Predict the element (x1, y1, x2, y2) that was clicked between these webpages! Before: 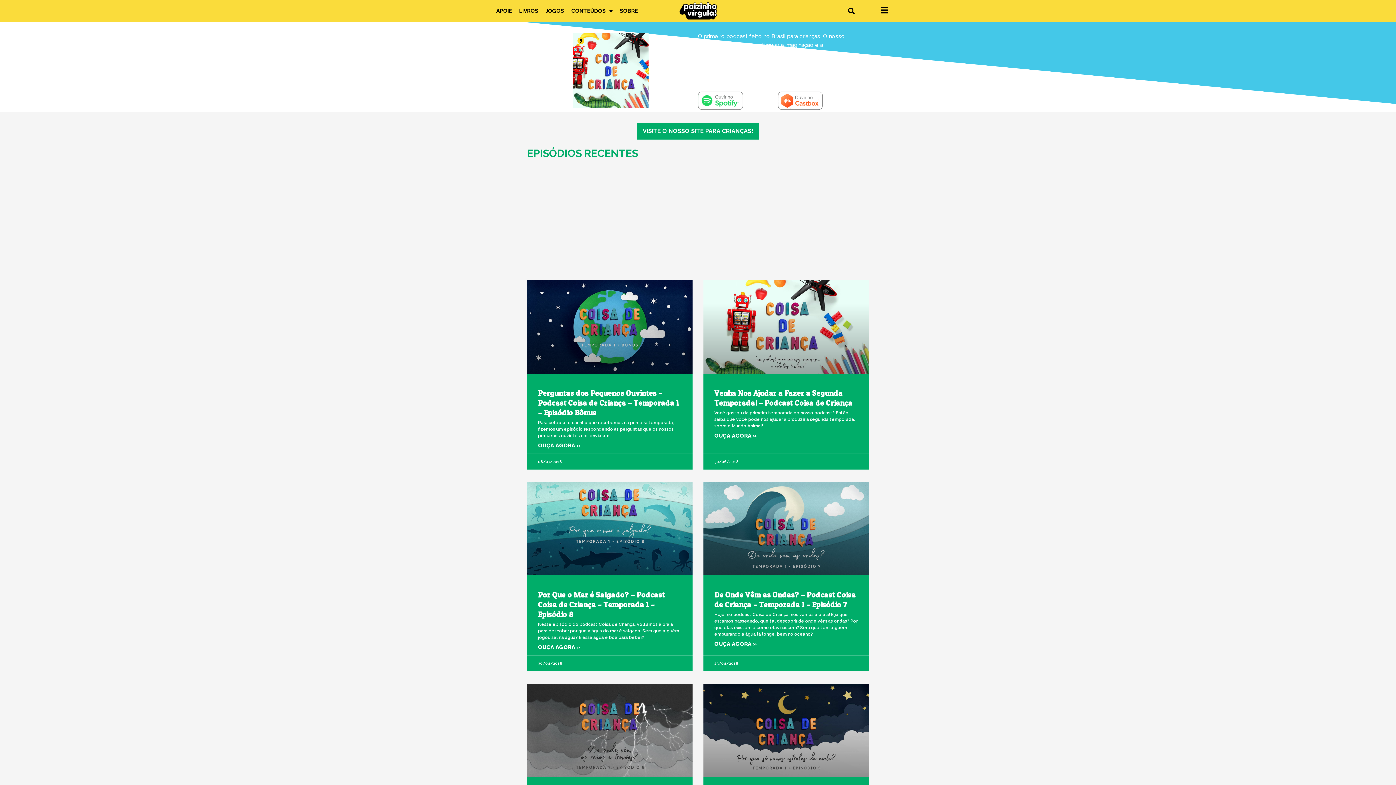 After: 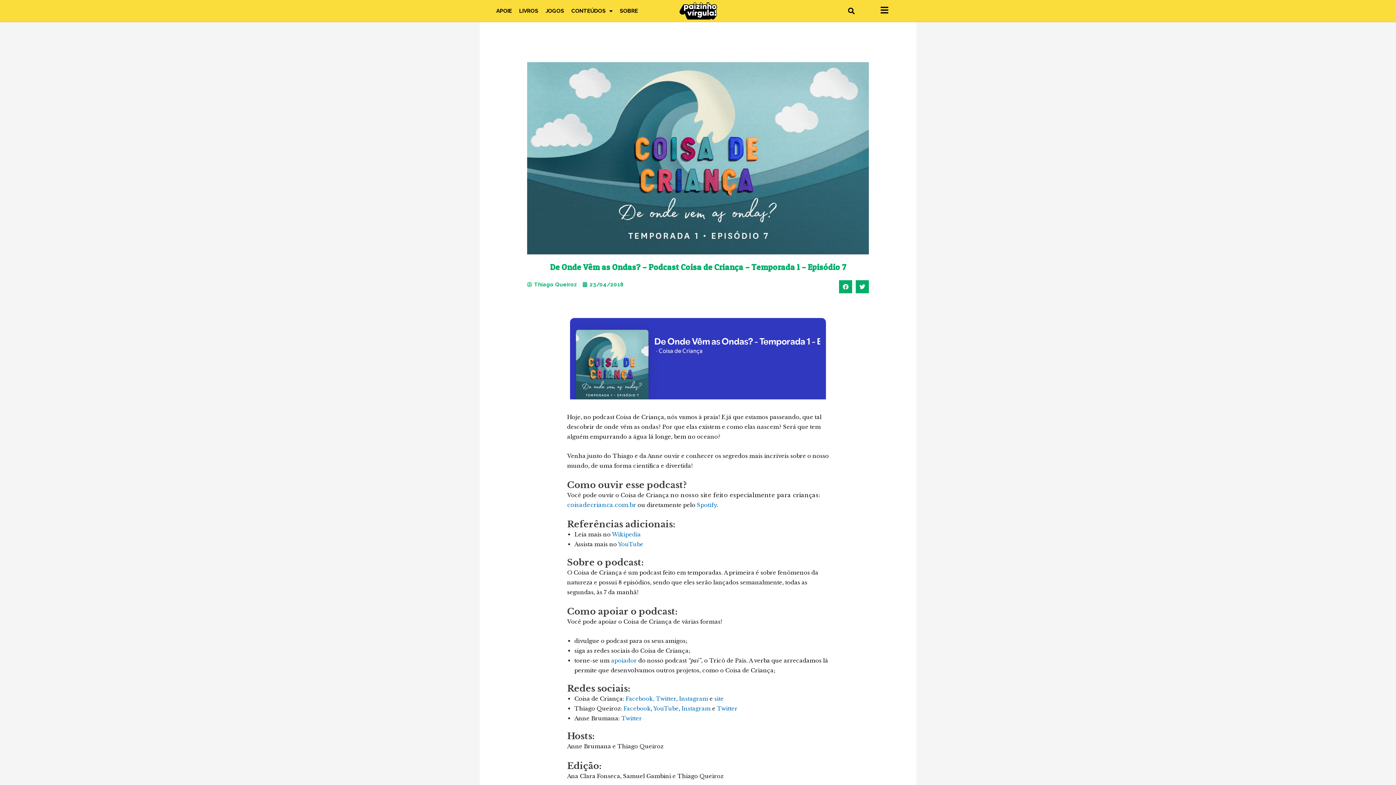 Action: bbox: (714, 640, 757, 648) label: Leia mais sobre De Onde Vêm as Ondas? – Podcast Coisa de Criança – Temporada 1 – Episódio 7